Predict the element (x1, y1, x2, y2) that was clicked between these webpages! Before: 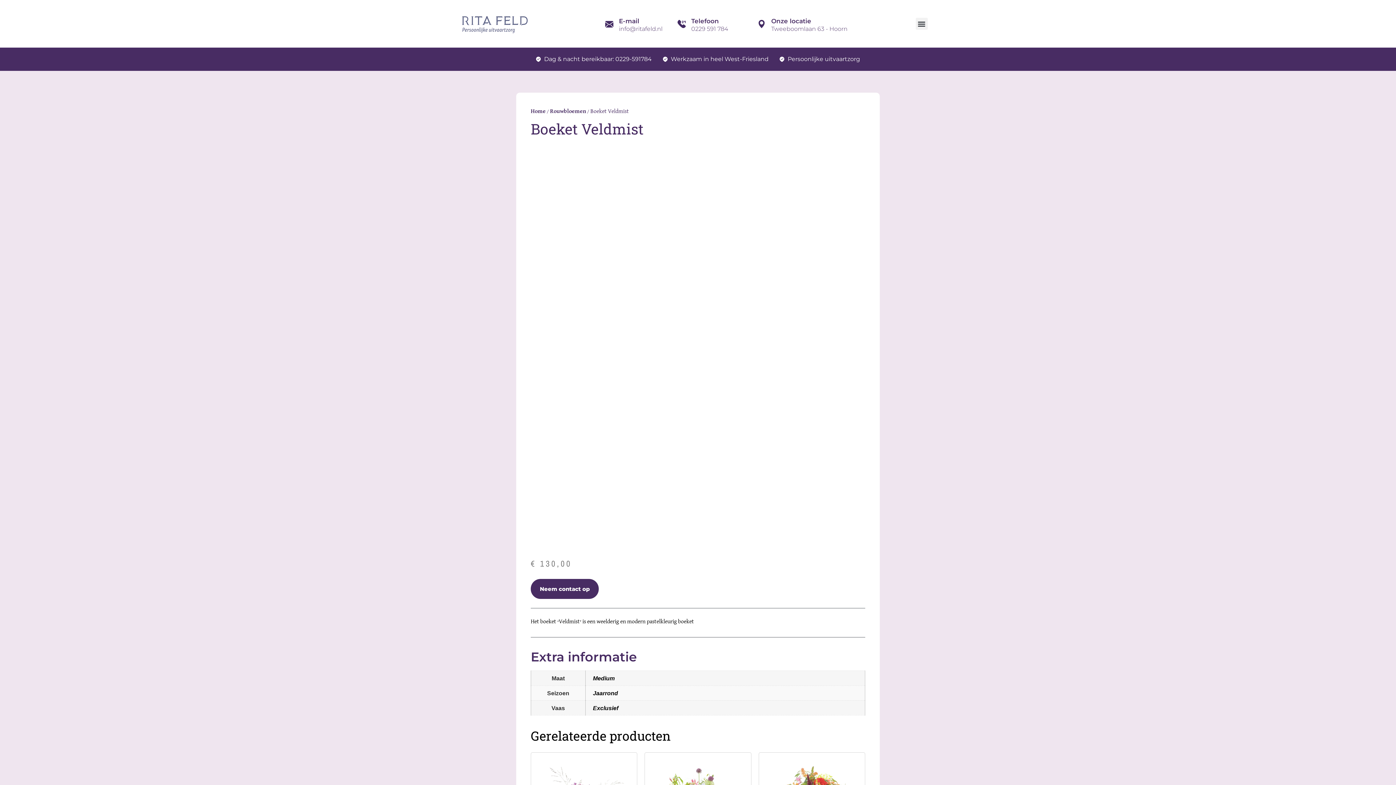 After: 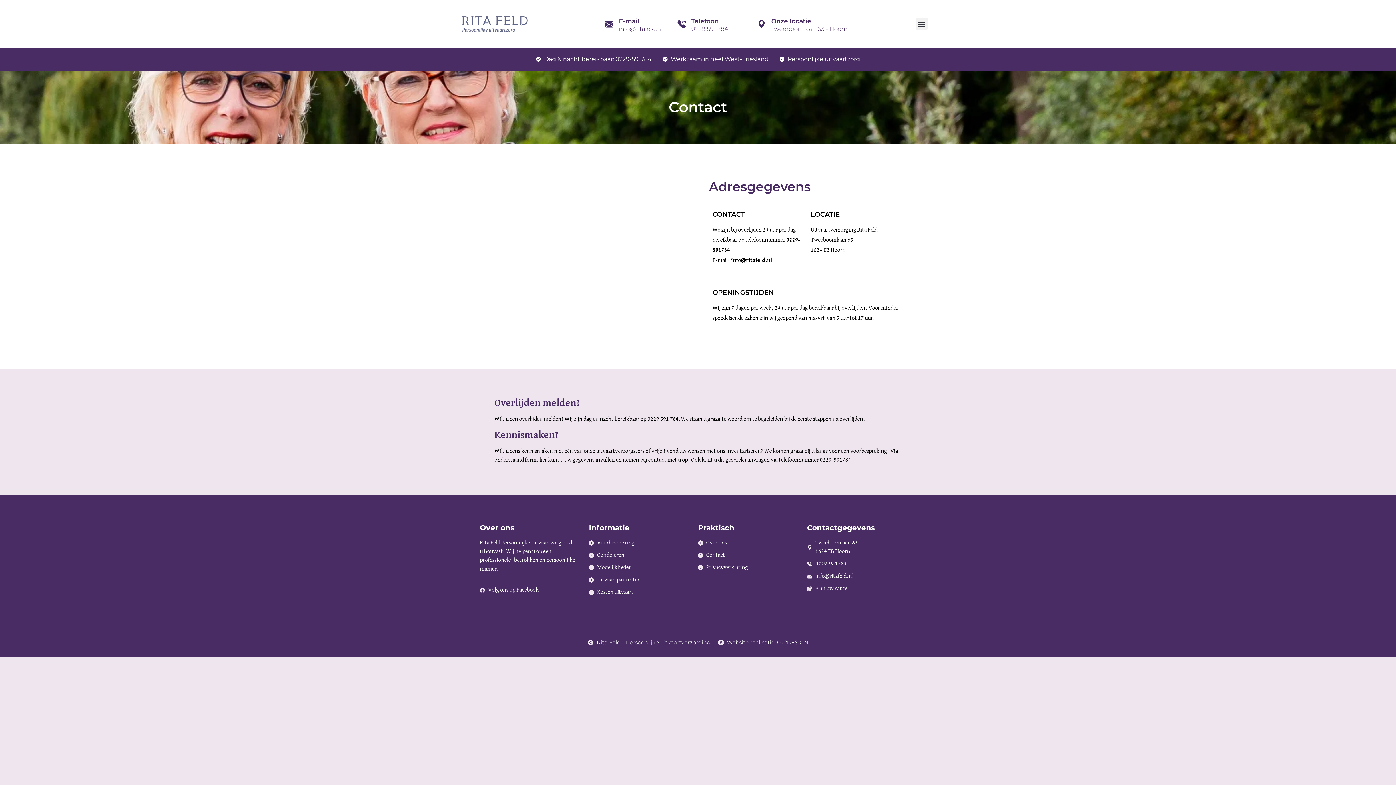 Action: label: Neem contact op bbox: (530, 579, 598, 599)